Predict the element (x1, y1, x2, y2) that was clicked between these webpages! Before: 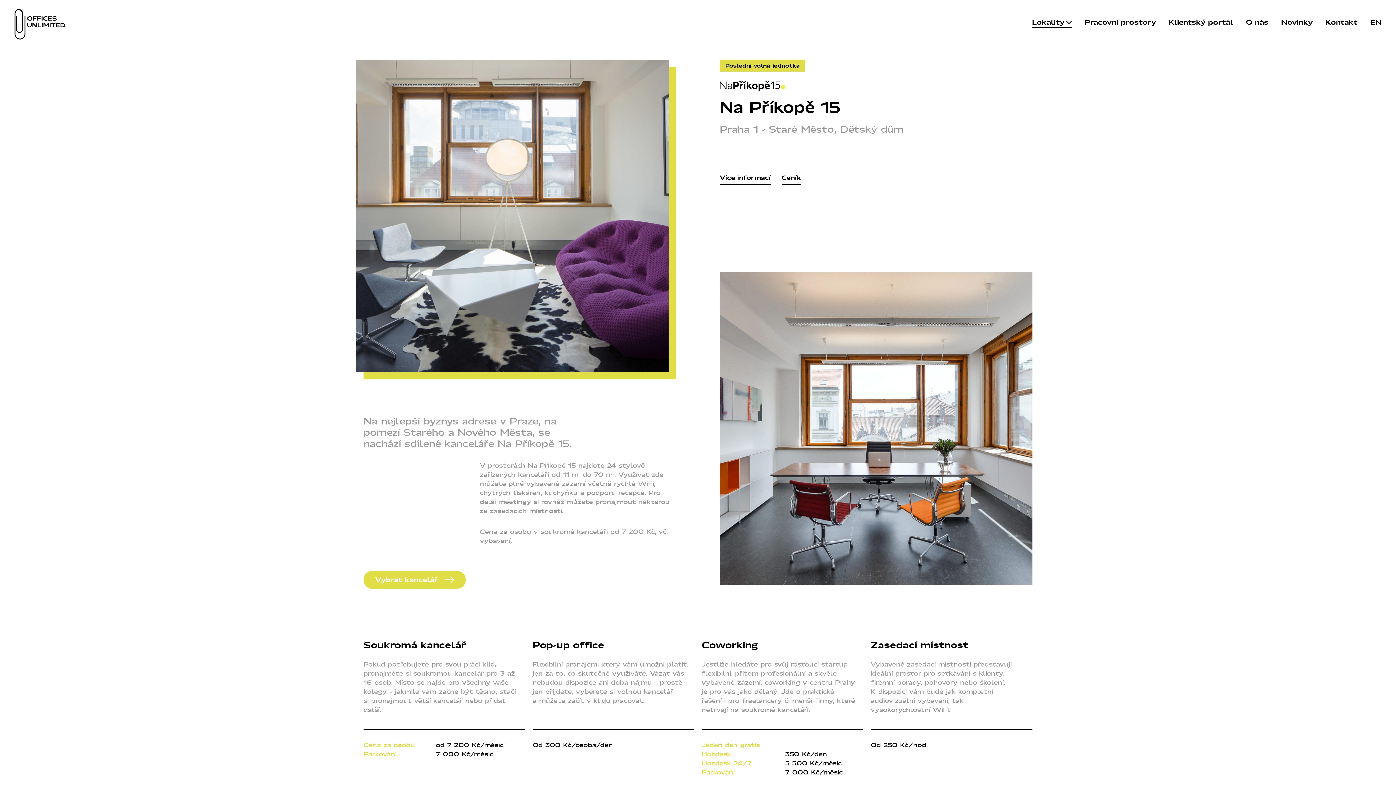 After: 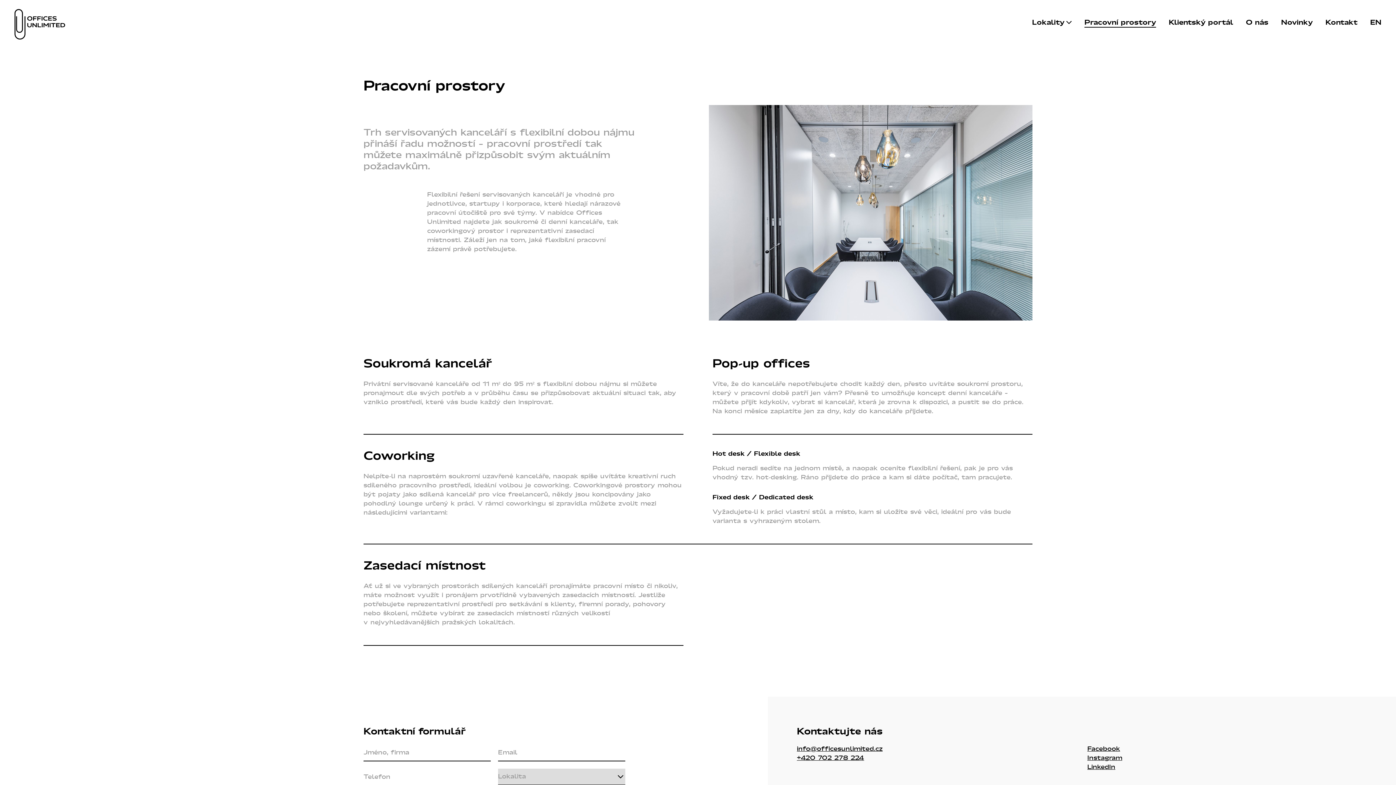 Action: label: Pracovní prostory bbox: (1084, 18, 1156, 27)